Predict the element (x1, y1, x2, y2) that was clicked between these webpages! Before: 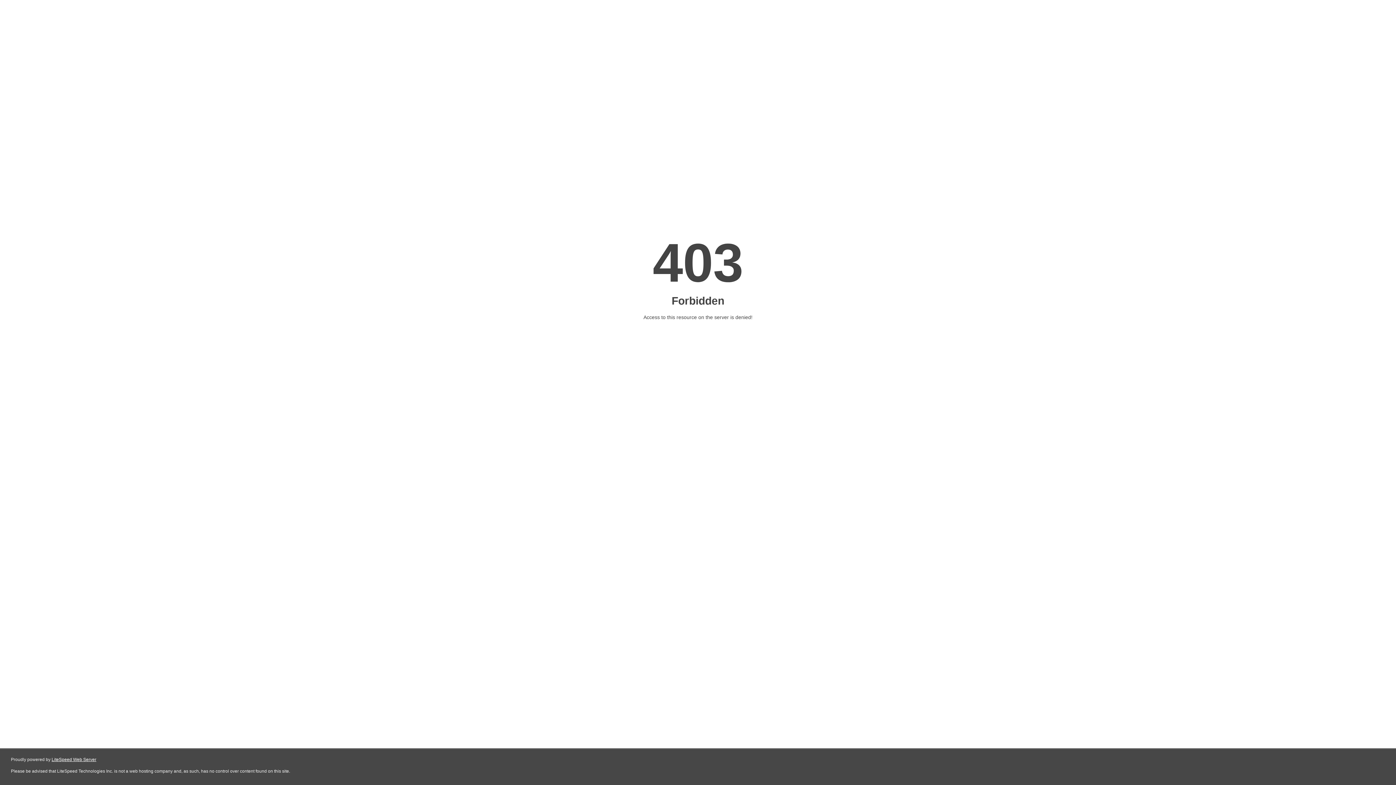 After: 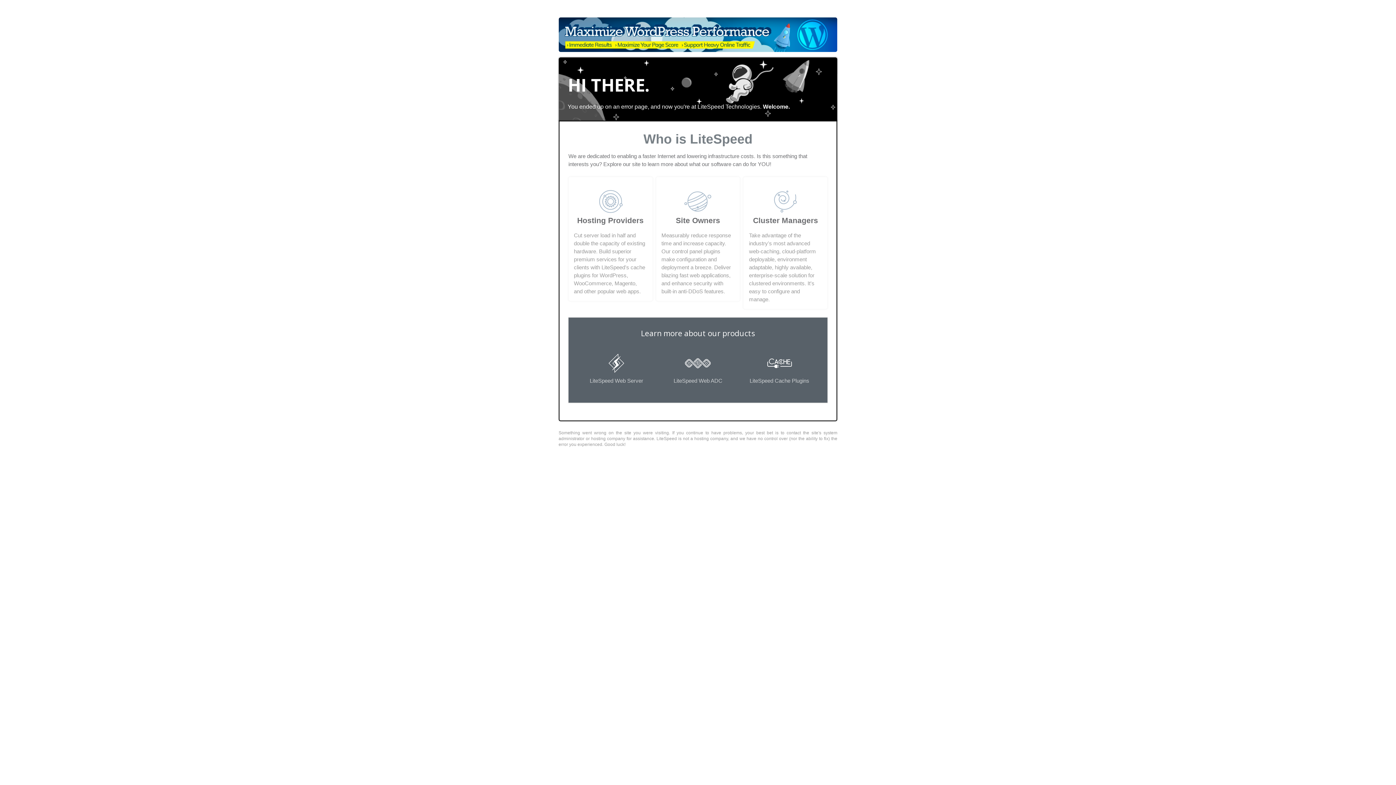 Action: label: LiteSpeed Web Server bbox: (51, 757, 96, 762)